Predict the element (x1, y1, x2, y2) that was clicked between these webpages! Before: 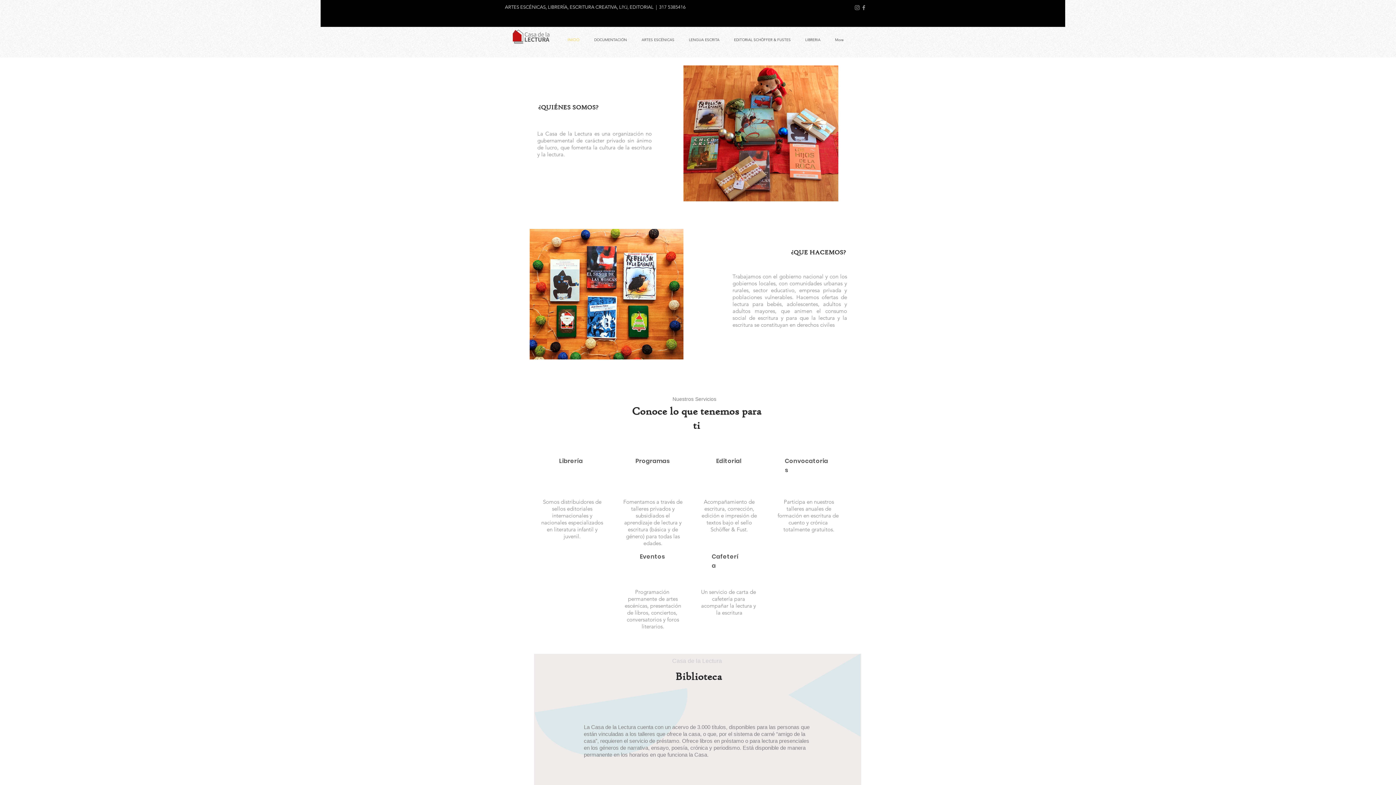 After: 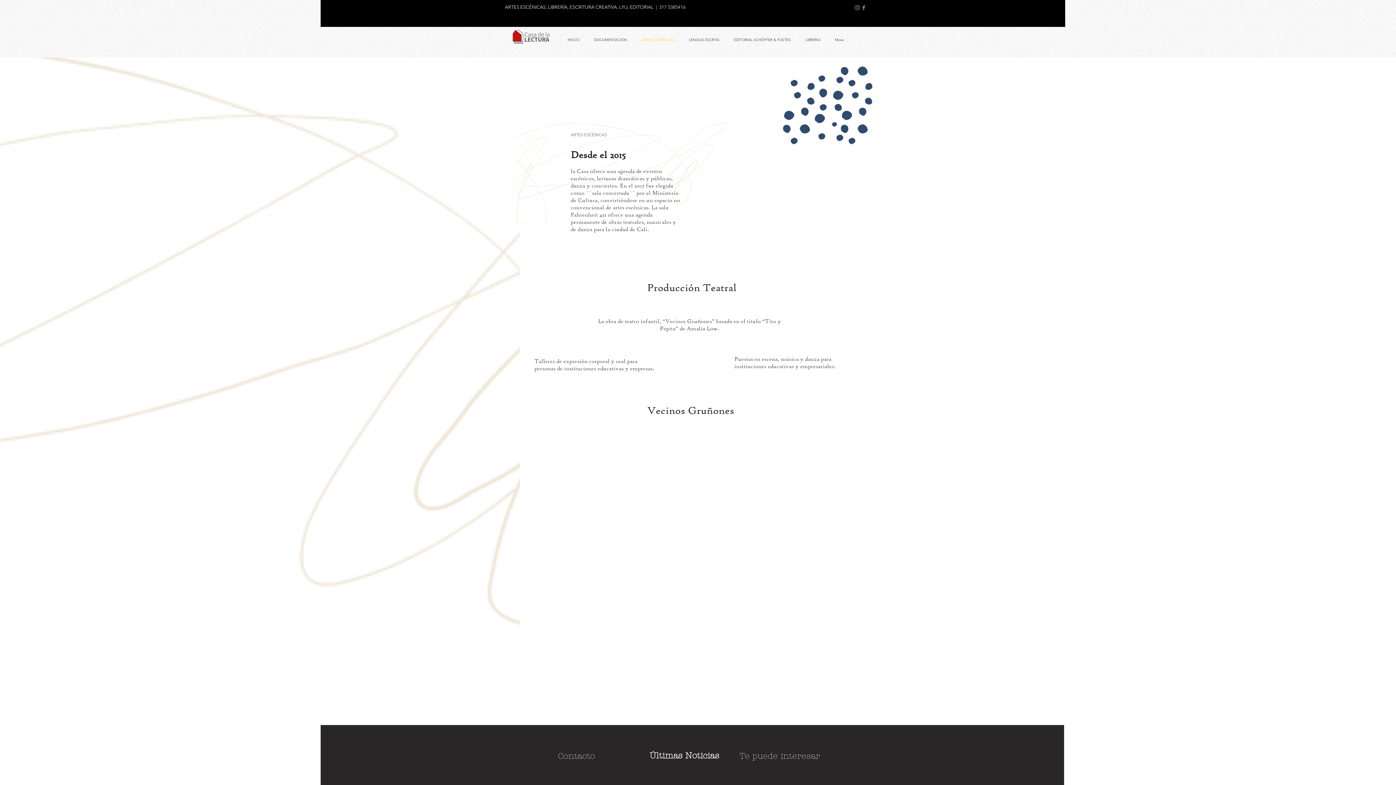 Action: bbox: (634, 28, 681, 52) label: ARTES ESCÉNICAS